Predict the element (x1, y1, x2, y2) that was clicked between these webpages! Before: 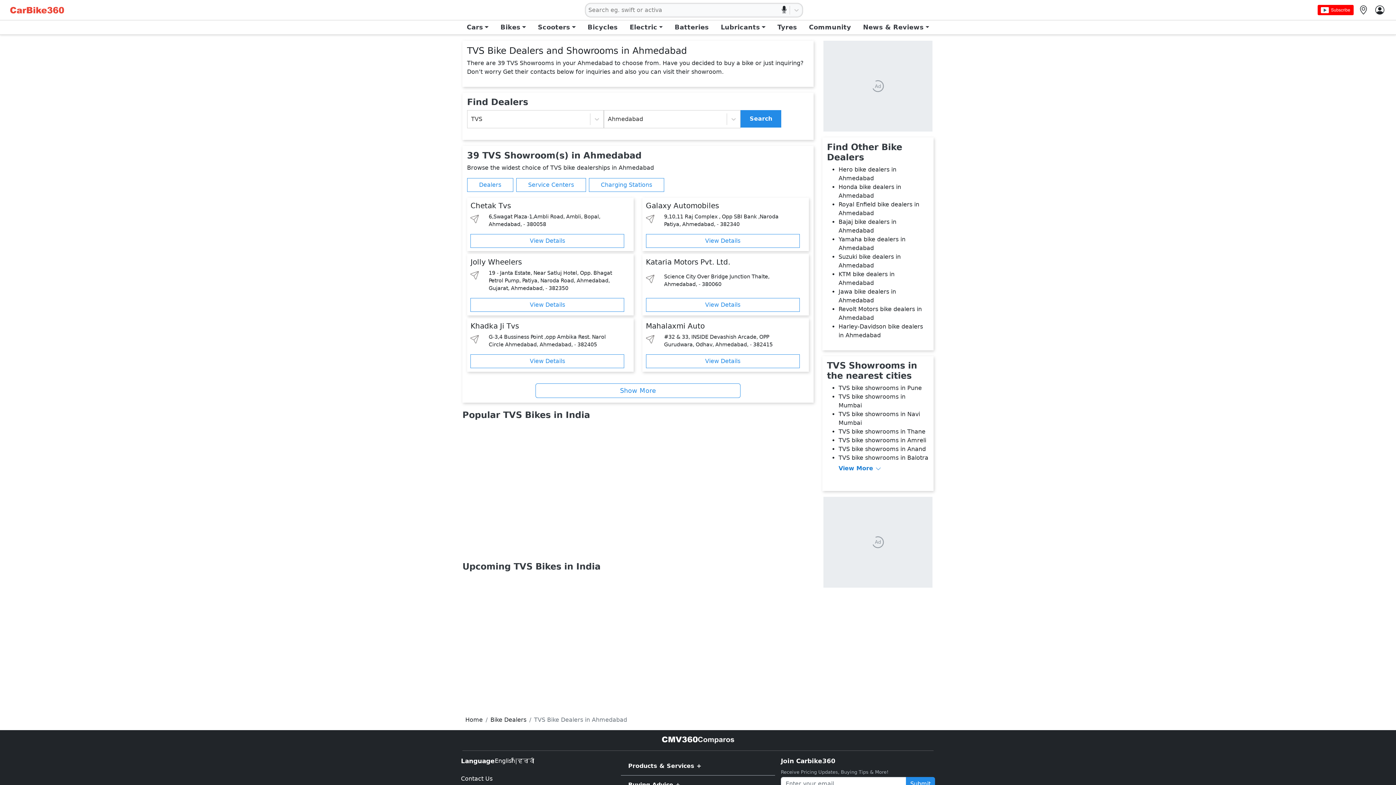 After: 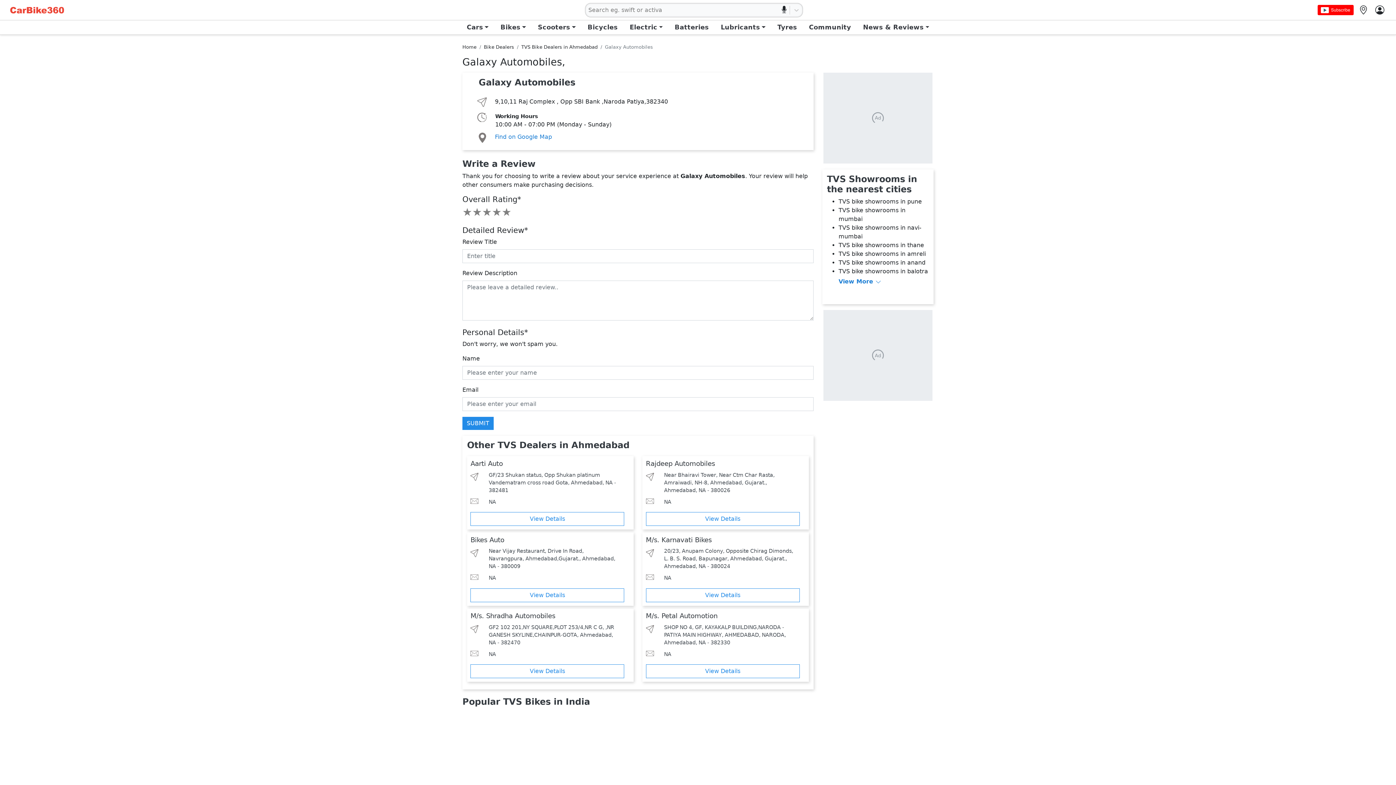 Action: bbox: (646, 234, 799, 247) label: View Details